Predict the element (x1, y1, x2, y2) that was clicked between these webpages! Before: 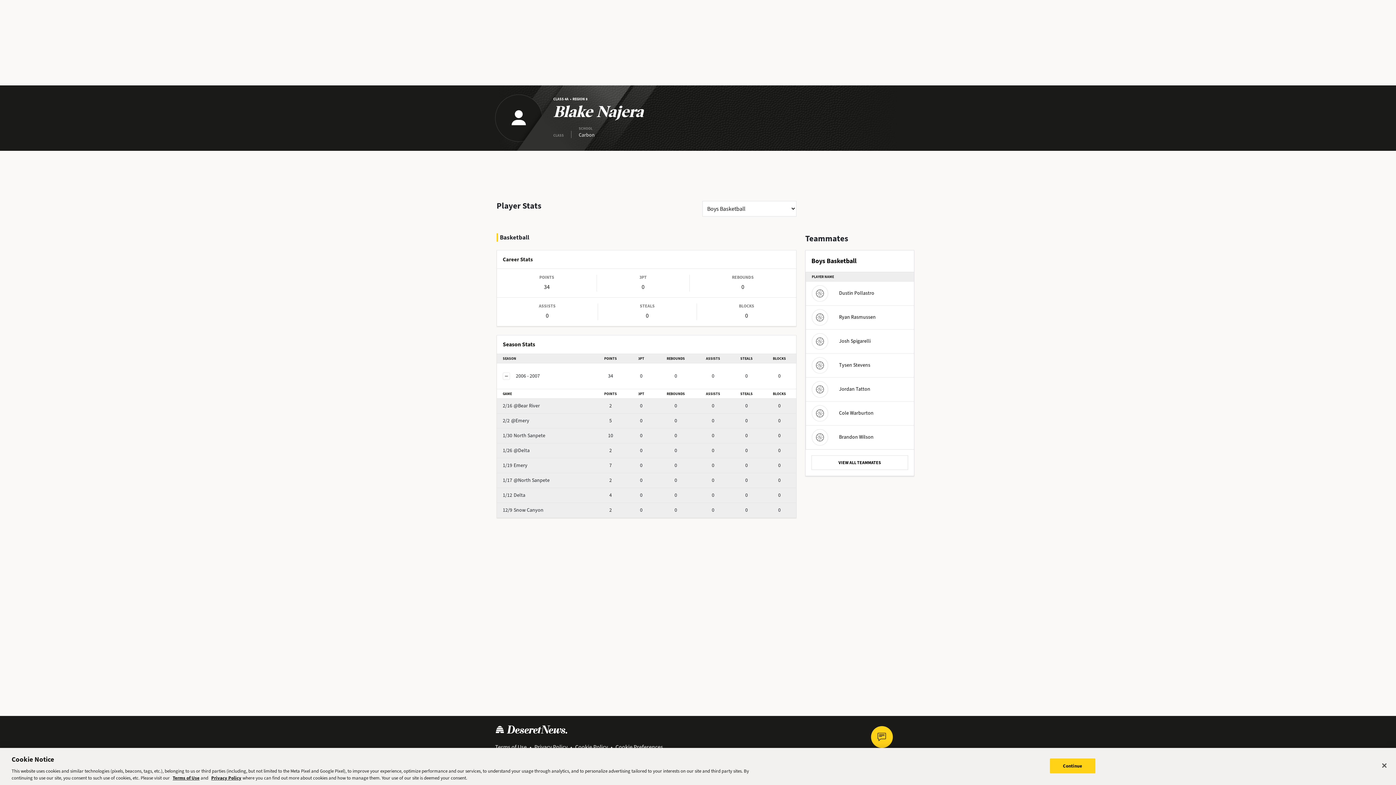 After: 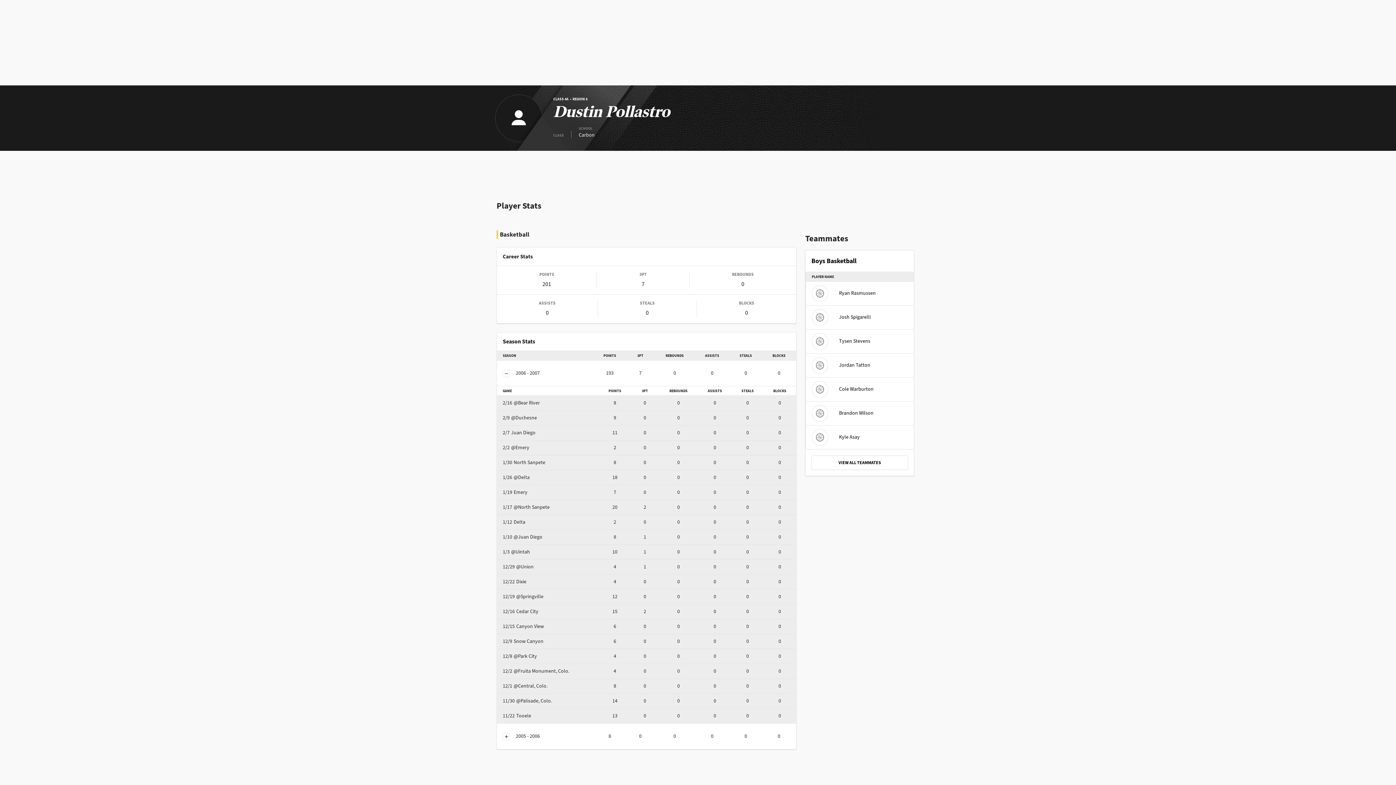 Action: label: Dustin Pollastro bbox: (812, 285, 874, 301)